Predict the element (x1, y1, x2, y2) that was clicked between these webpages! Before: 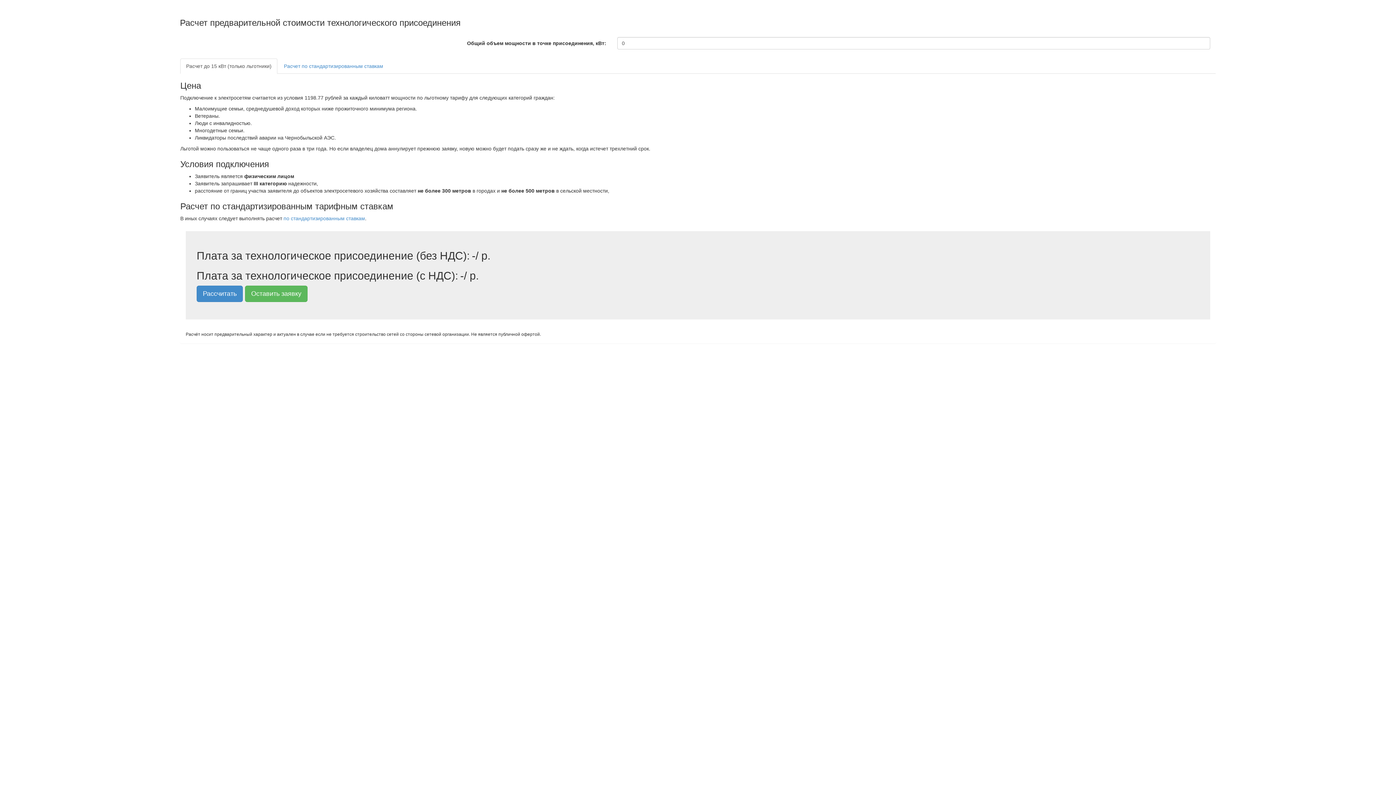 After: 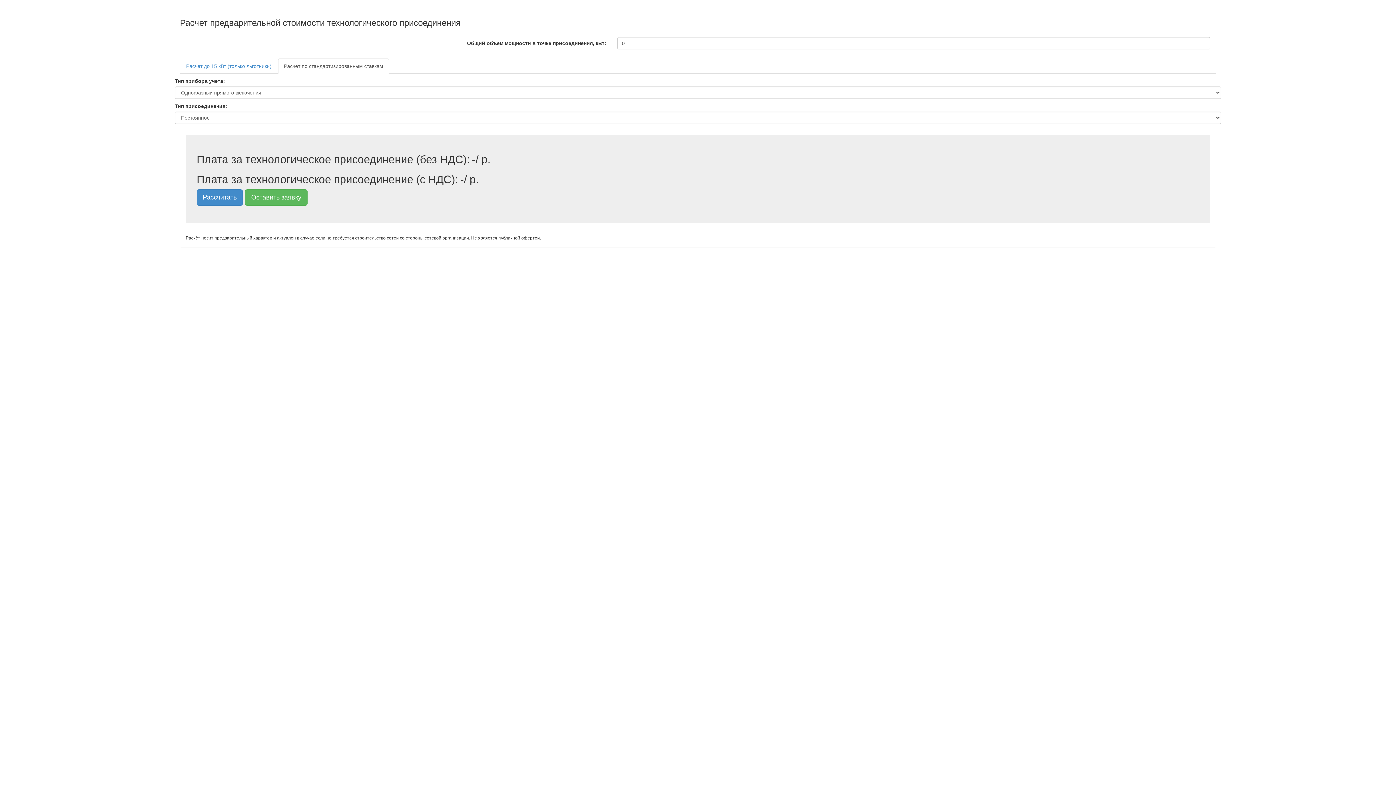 Action: label: по стандартизированным ставкам bbox: (283, 215, 365, 221)